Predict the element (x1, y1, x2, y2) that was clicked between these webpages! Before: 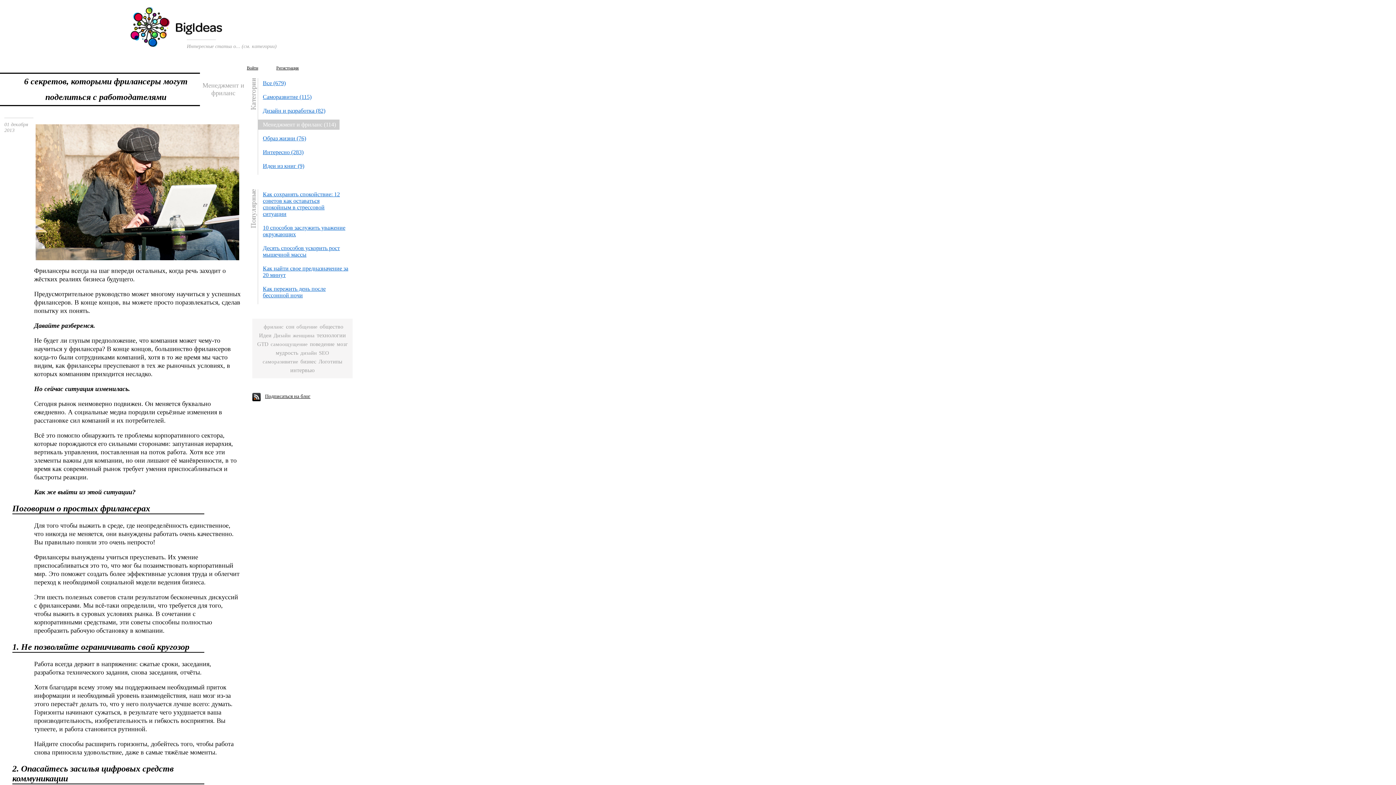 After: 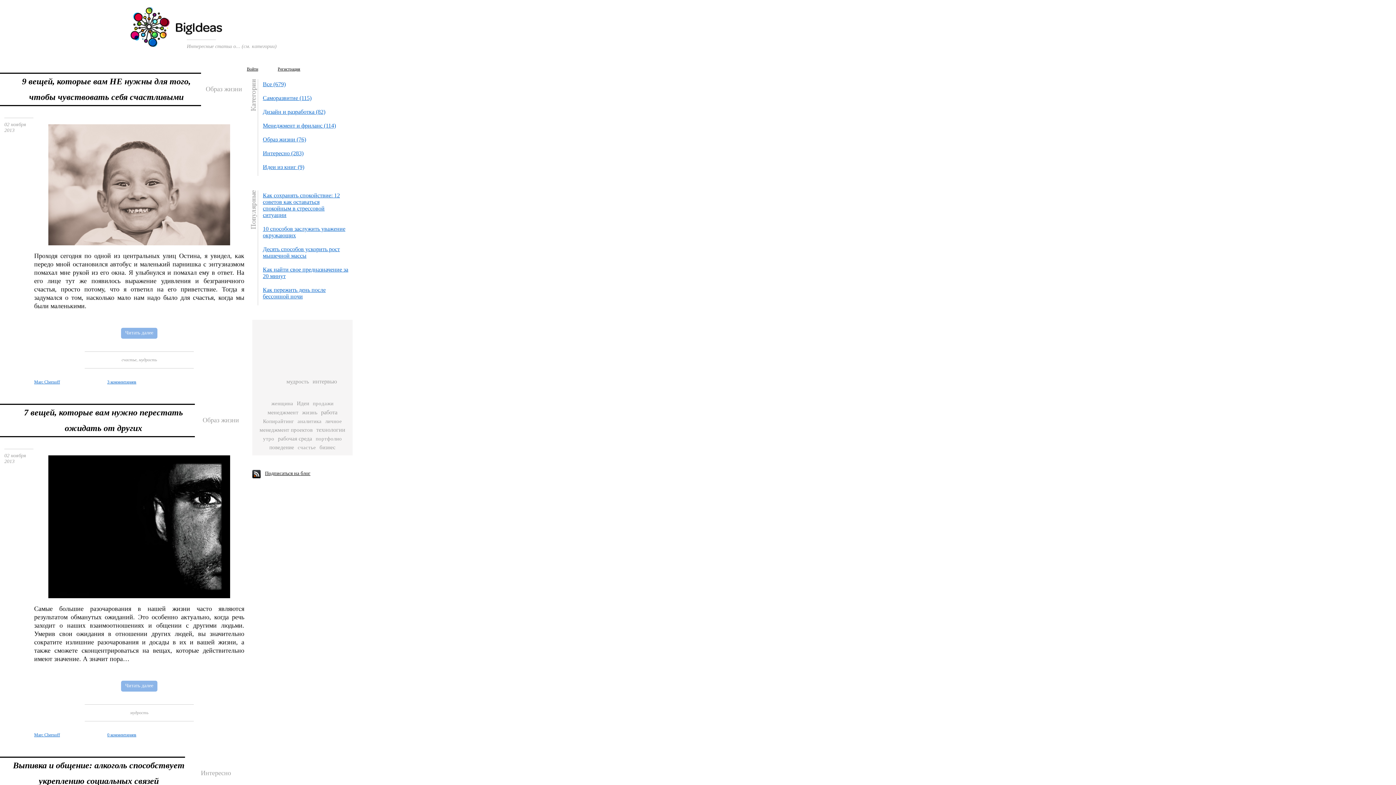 Action: label: мудрость bbox: (274, 348, 299, 357)